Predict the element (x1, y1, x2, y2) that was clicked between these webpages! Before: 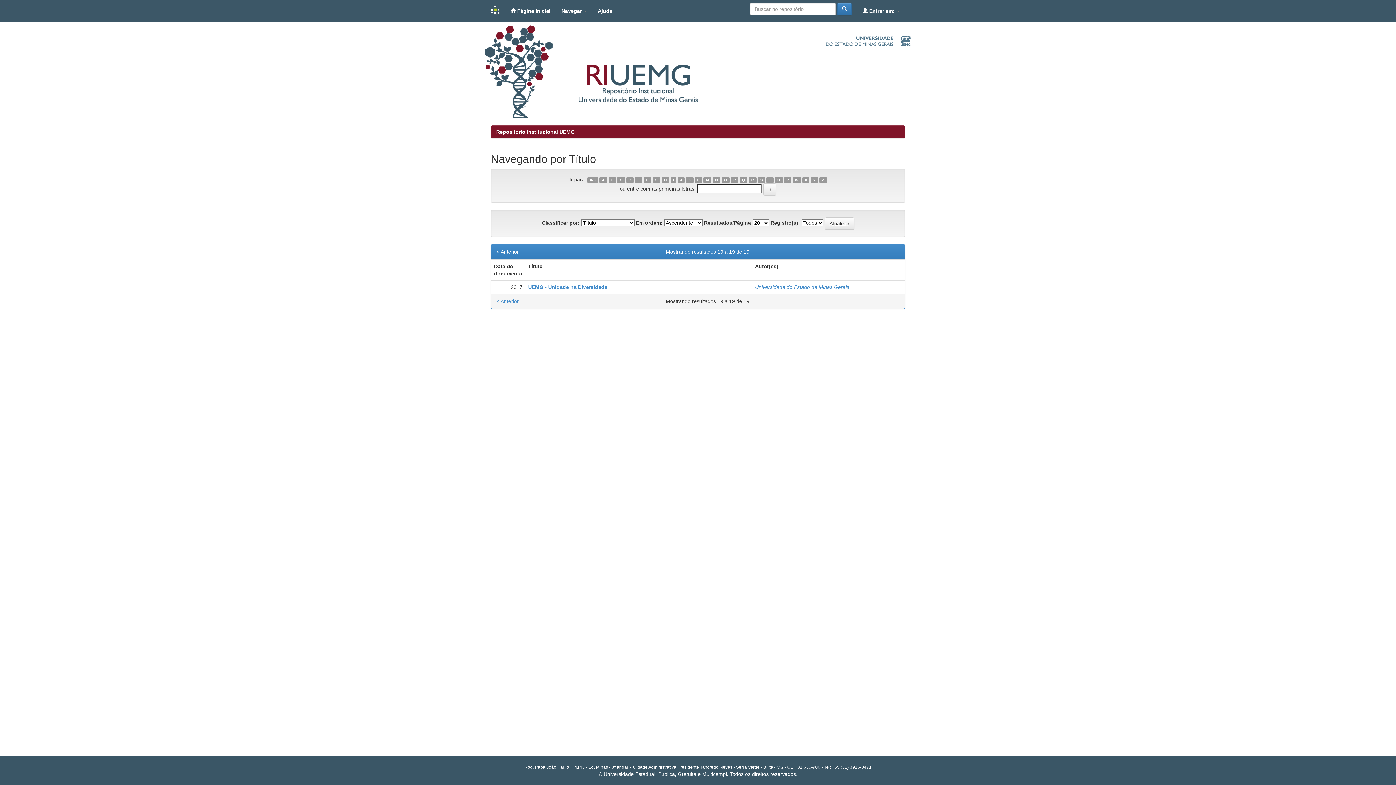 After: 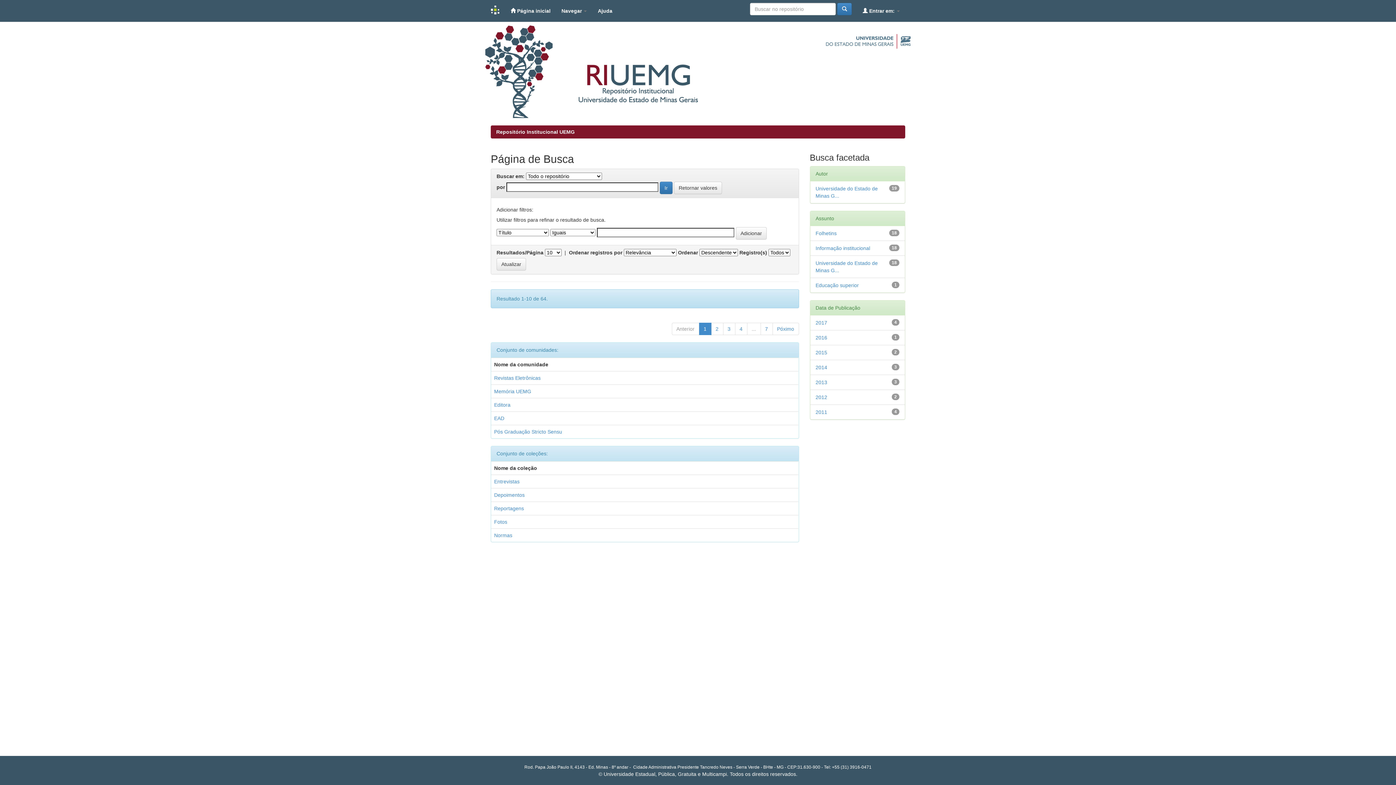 Action: bbox: (837, 2, 852, 15)